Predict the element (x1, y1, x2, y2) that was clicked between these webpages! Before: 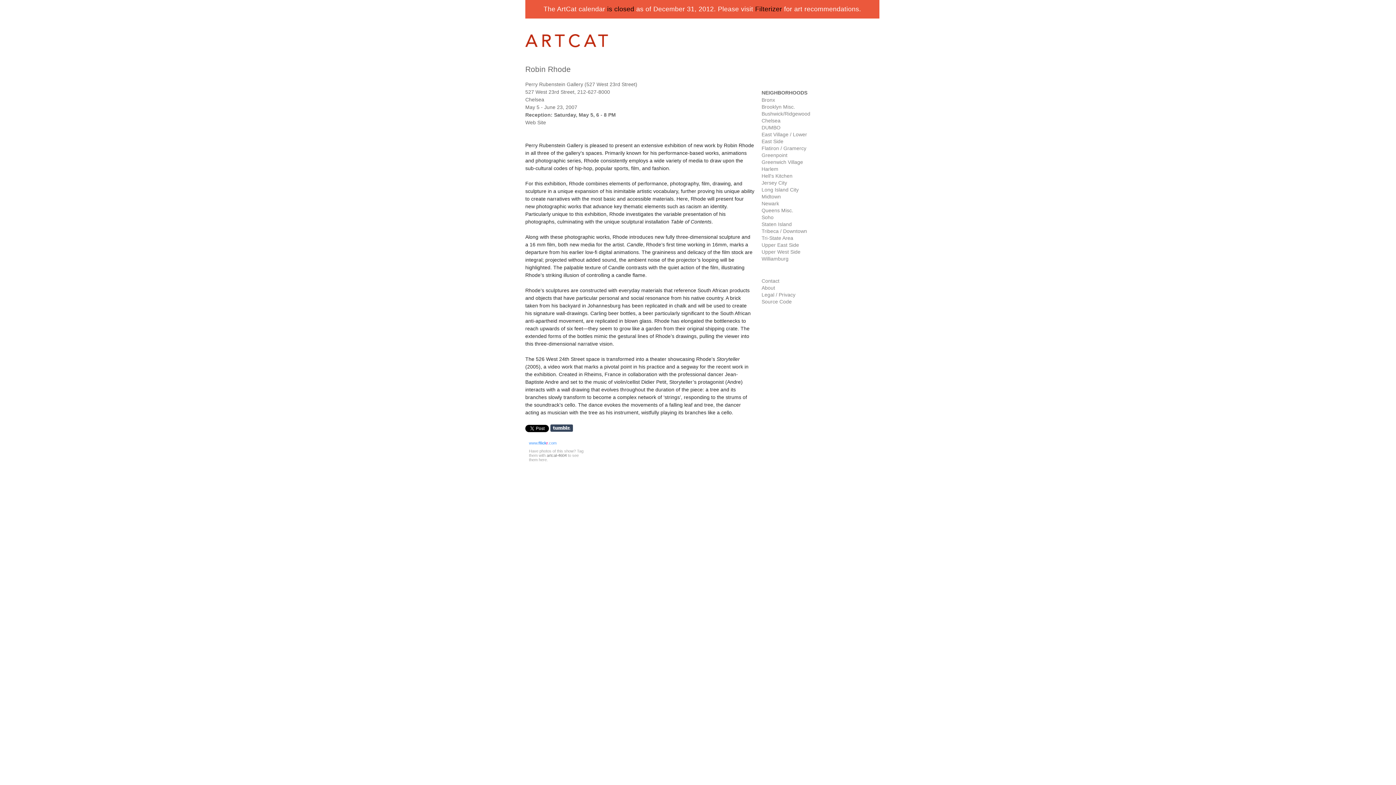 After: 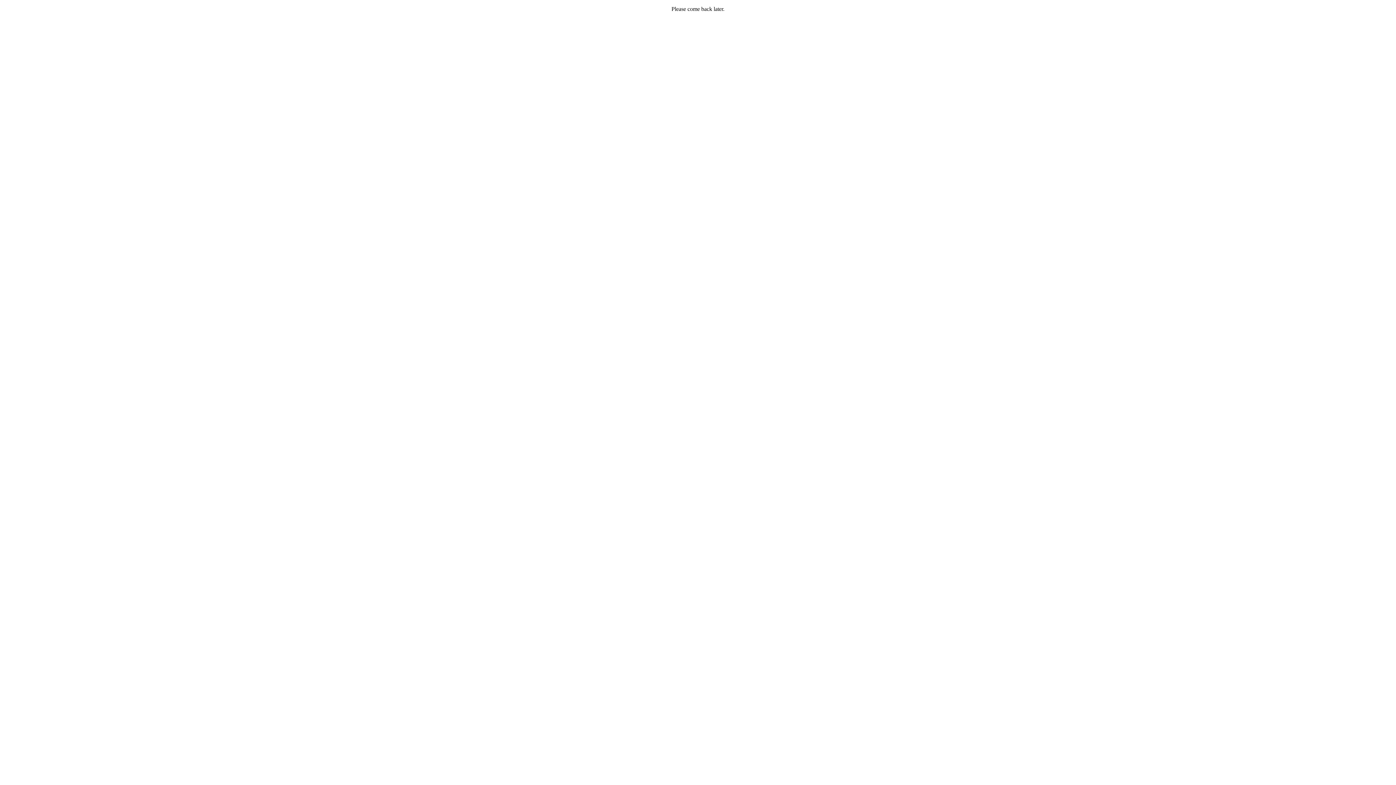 Action: bbox: (525, 119, 546, 125) label: Web Site